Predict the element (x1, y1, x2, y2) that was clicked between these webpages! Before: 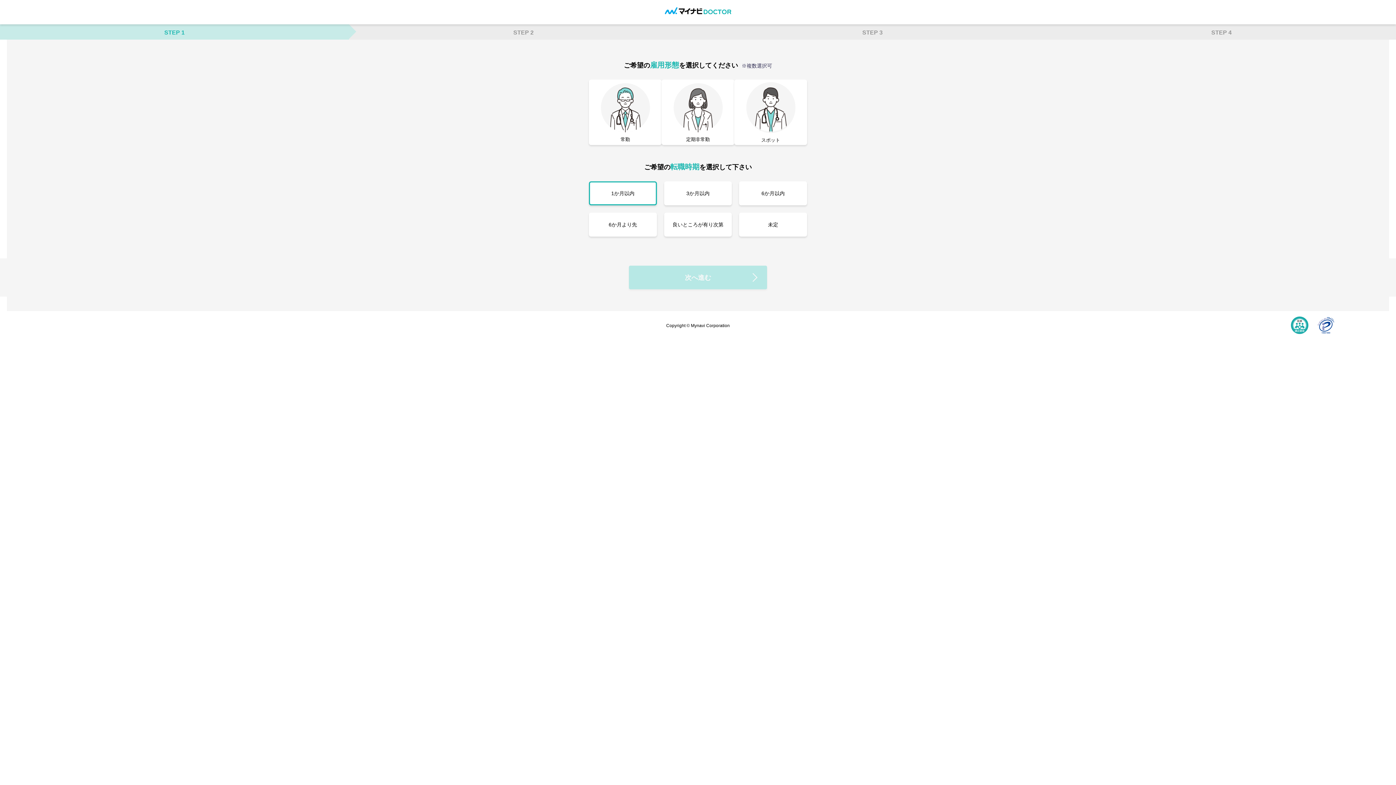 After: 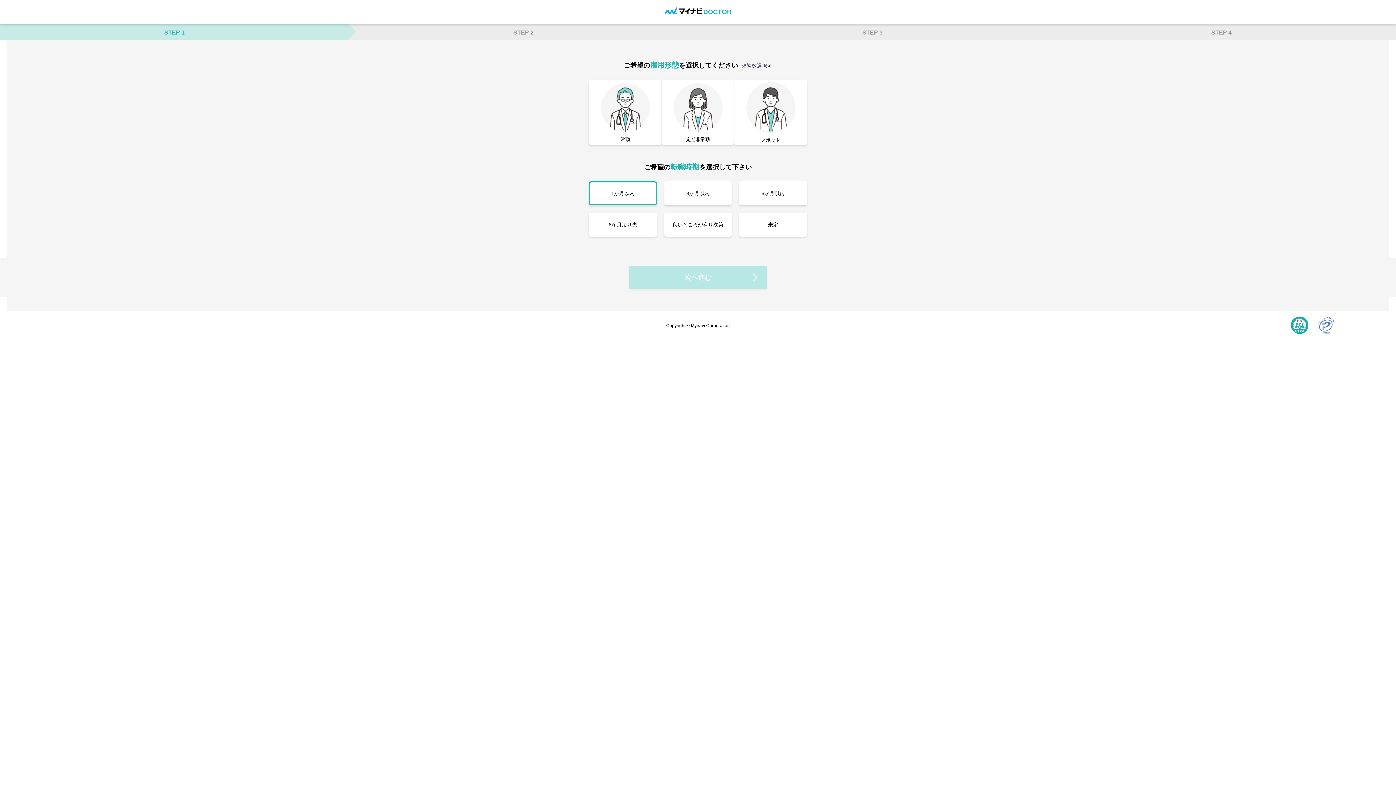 Action: bbox: (1317, 316, 1334, 335)